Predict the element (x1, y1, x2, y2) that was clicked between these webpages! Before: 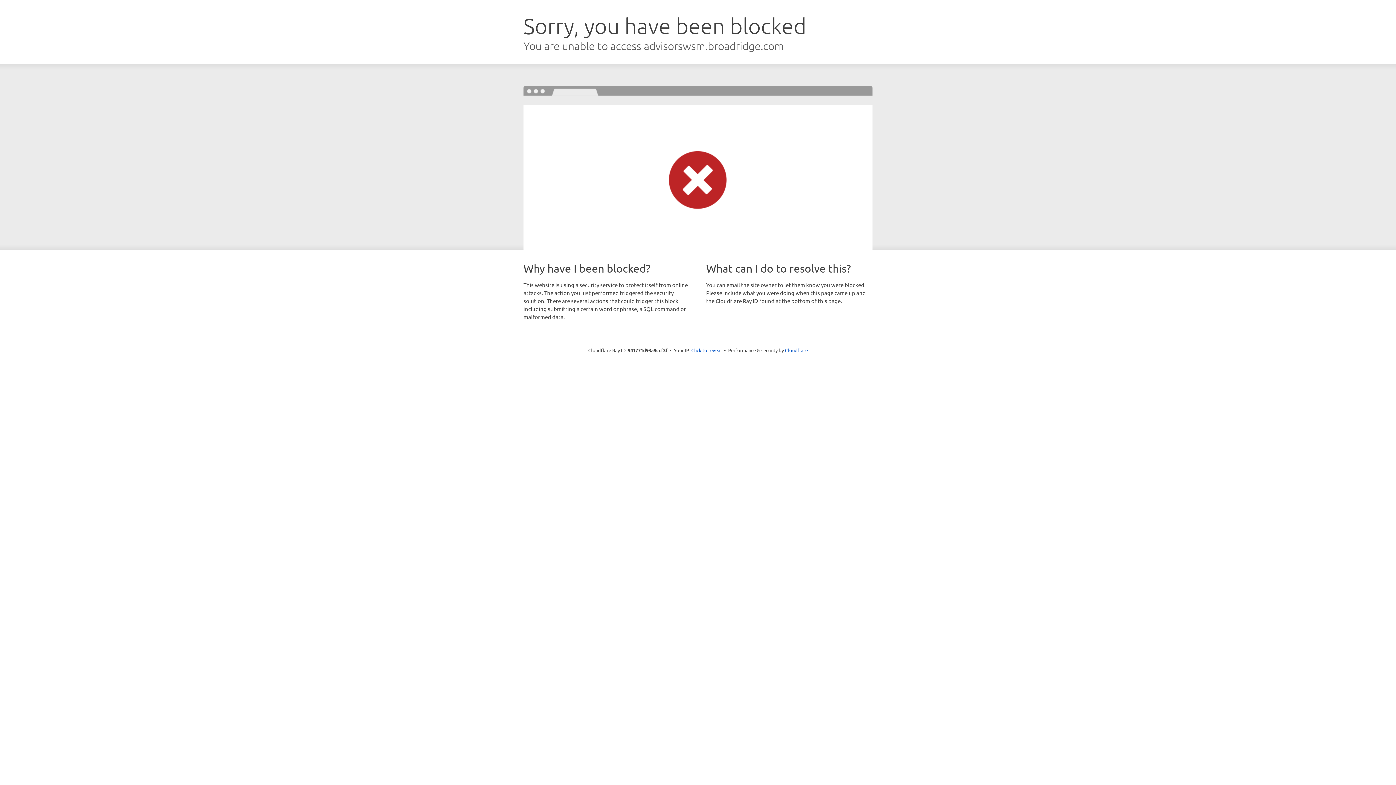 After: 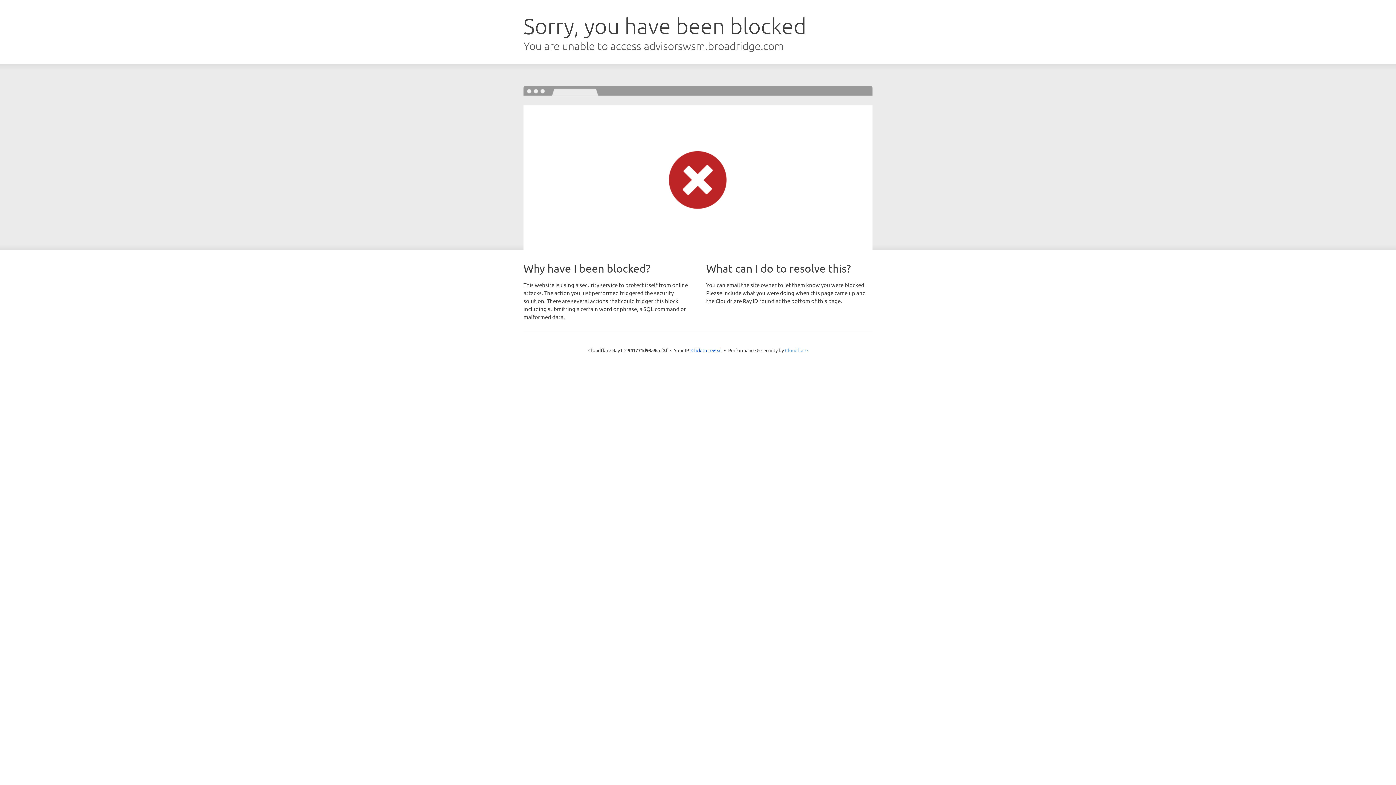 Action: bbox: (785, 347, 808, 353) label: Cloudflare